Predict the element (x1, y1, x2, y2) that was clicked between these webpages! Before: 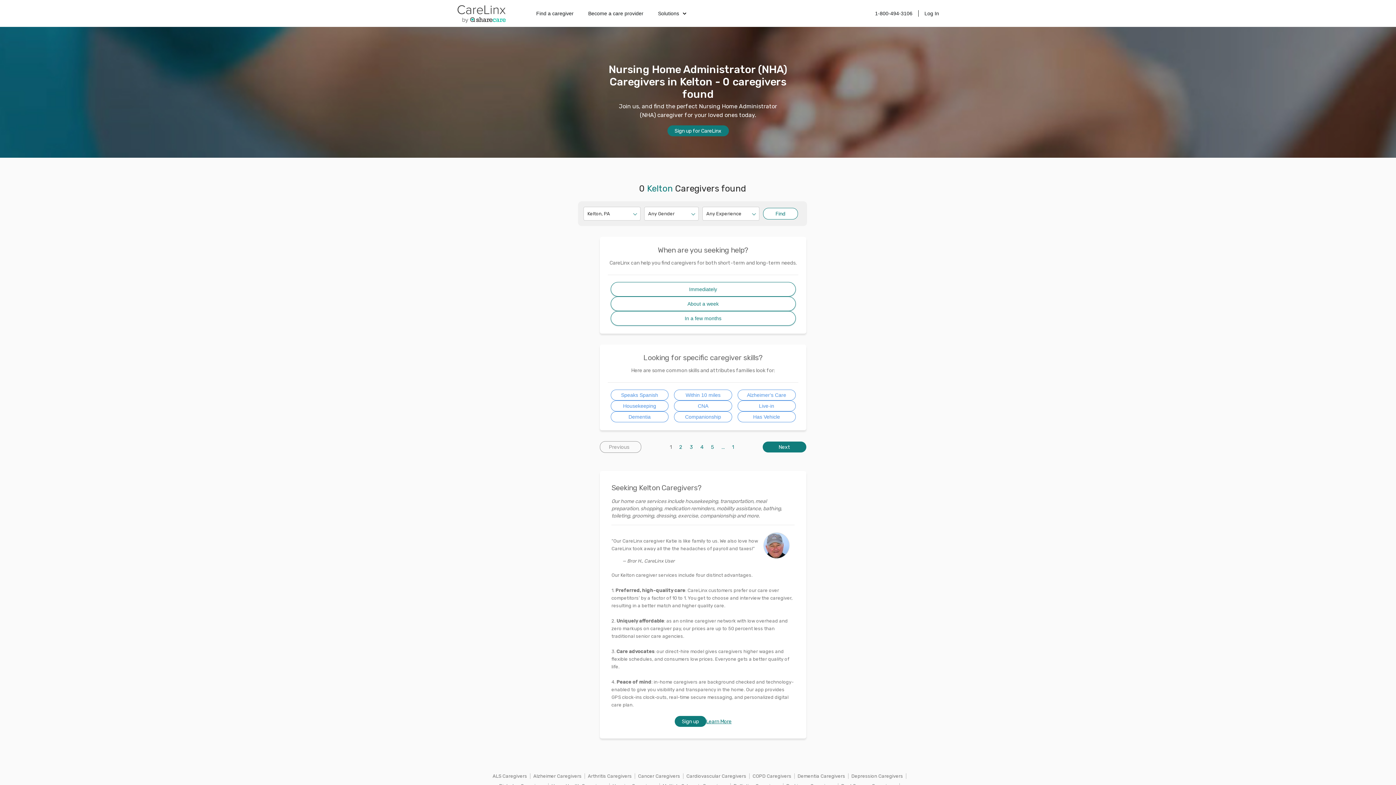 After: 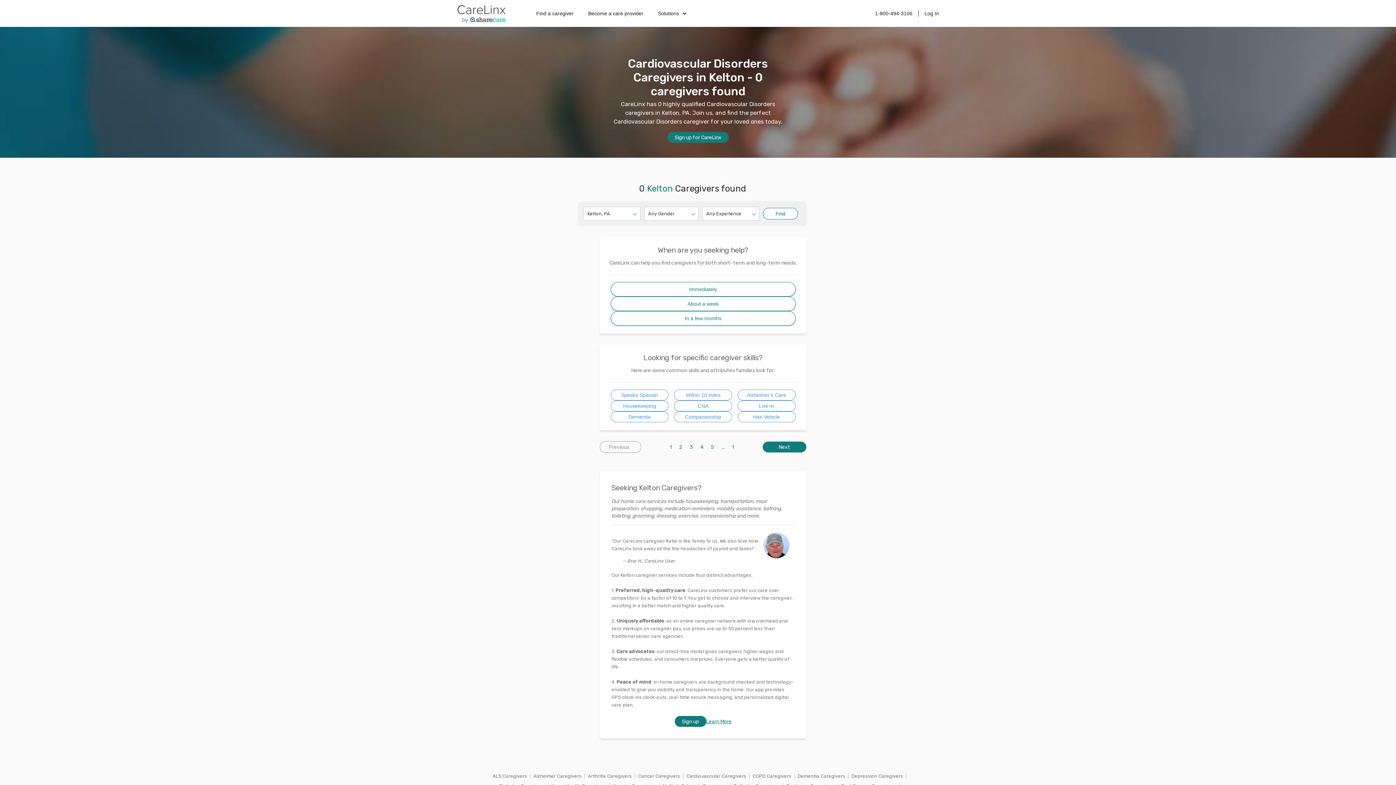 Action: label: Cardiovascular Caregivers bbox: (683, 773, 749, 779)